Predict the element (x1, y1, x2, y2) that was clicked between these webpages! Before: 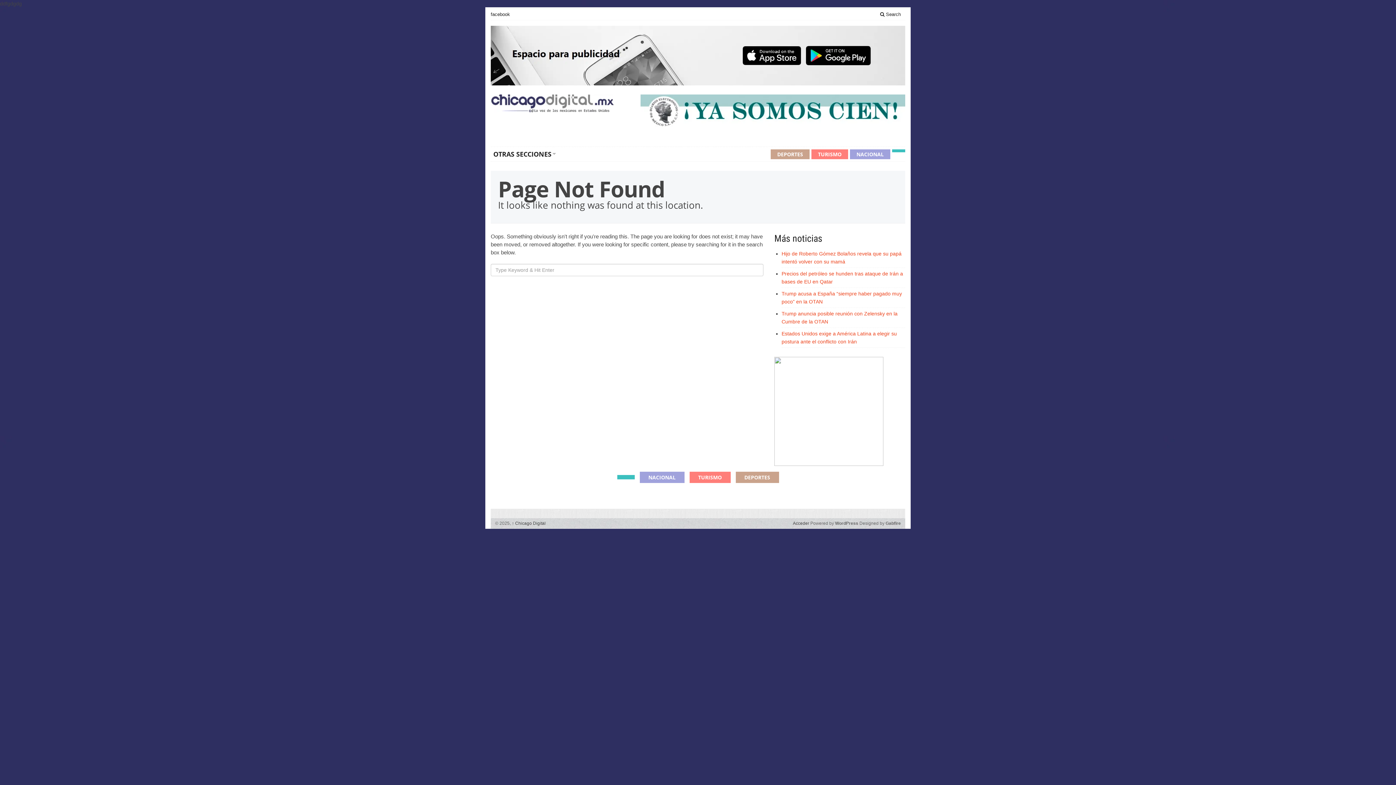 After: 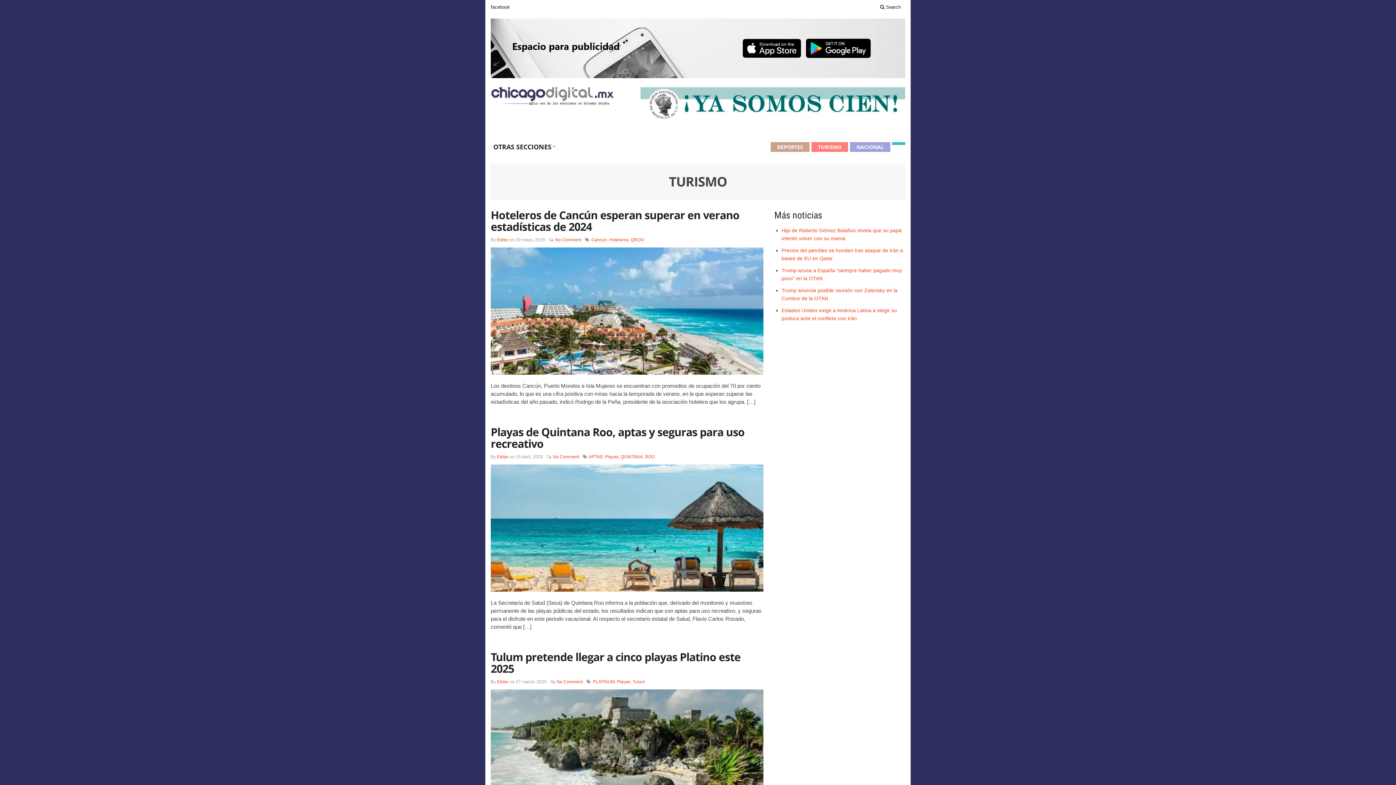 Action: label: TURISMO bbox: (811, 149, 848, 159)